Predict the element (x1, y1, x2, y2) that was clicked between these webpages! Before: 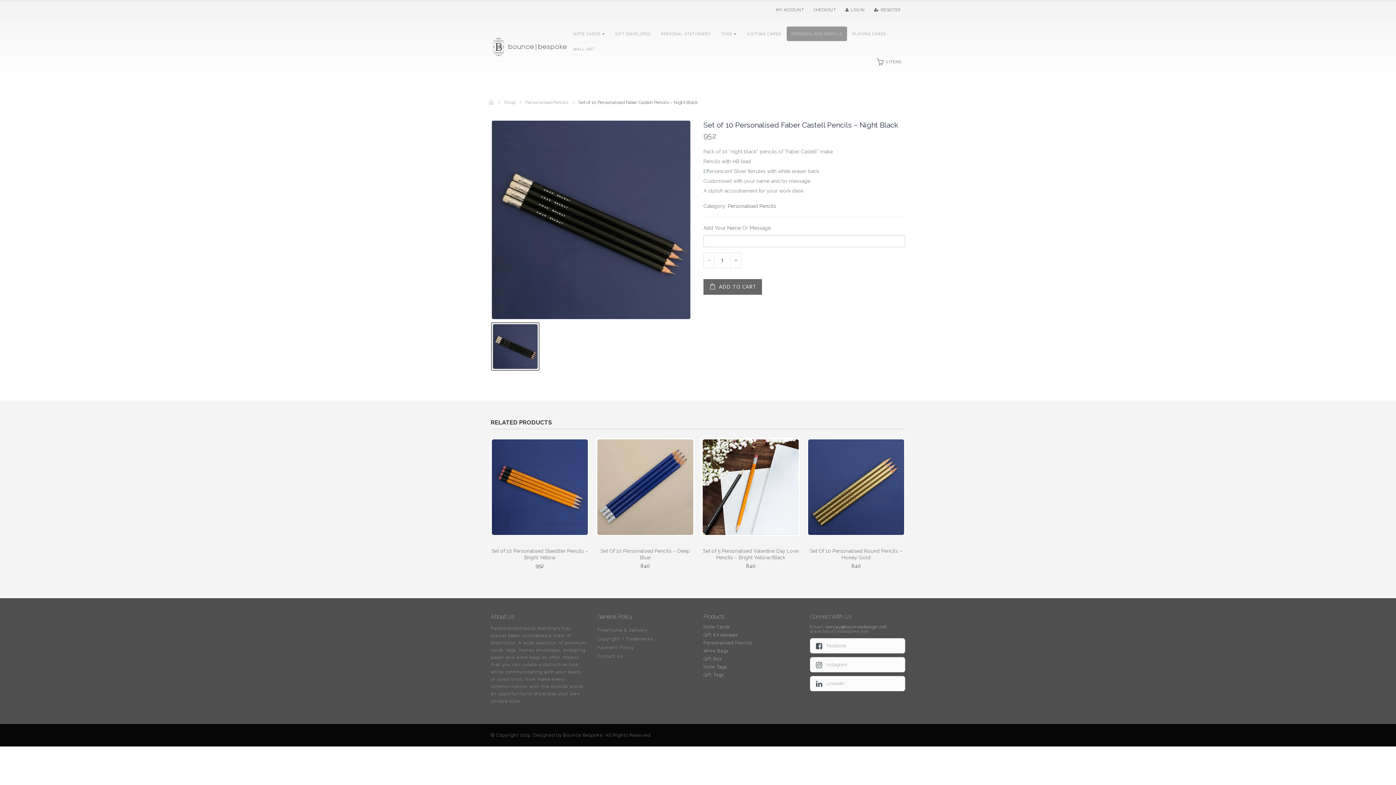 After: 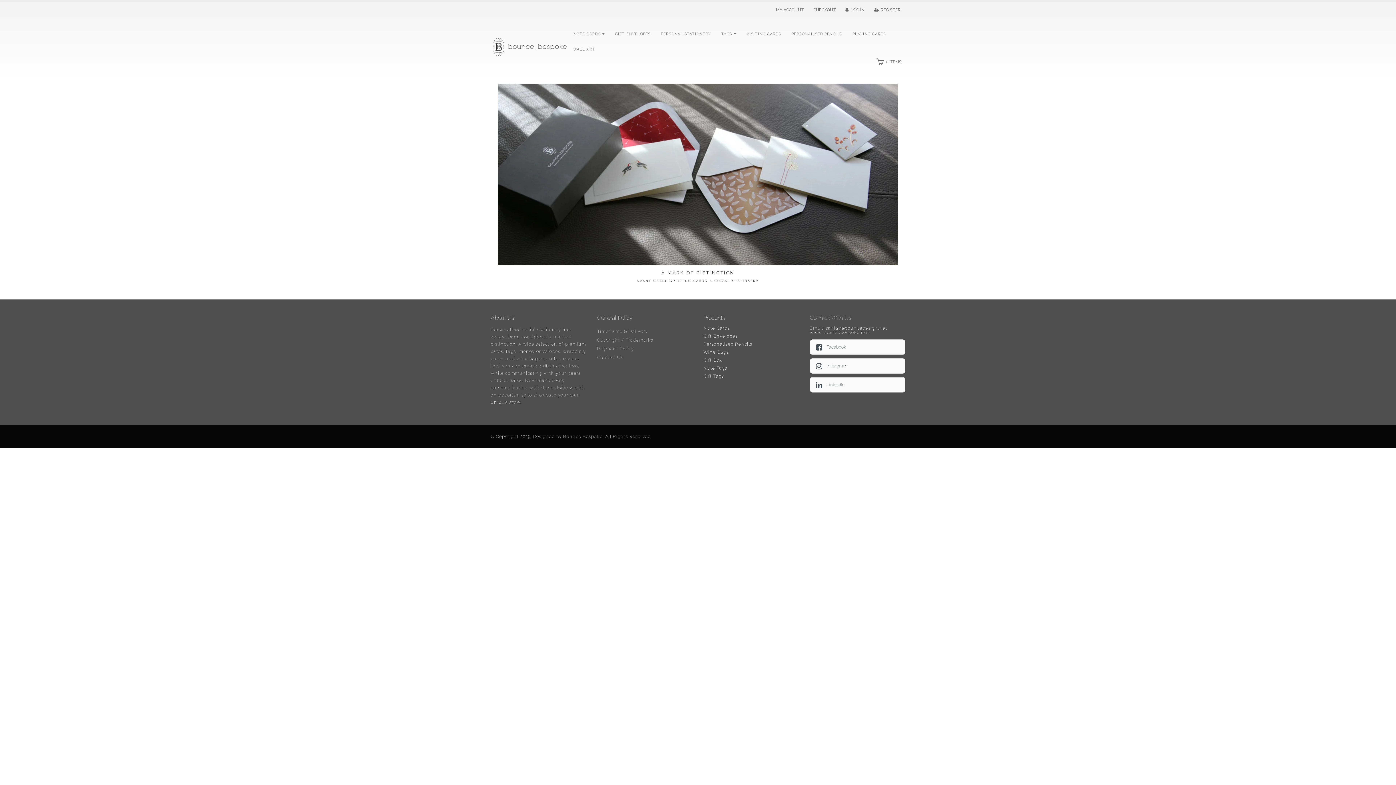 Action: bbox: (489, 98, 494, 106) label: Home